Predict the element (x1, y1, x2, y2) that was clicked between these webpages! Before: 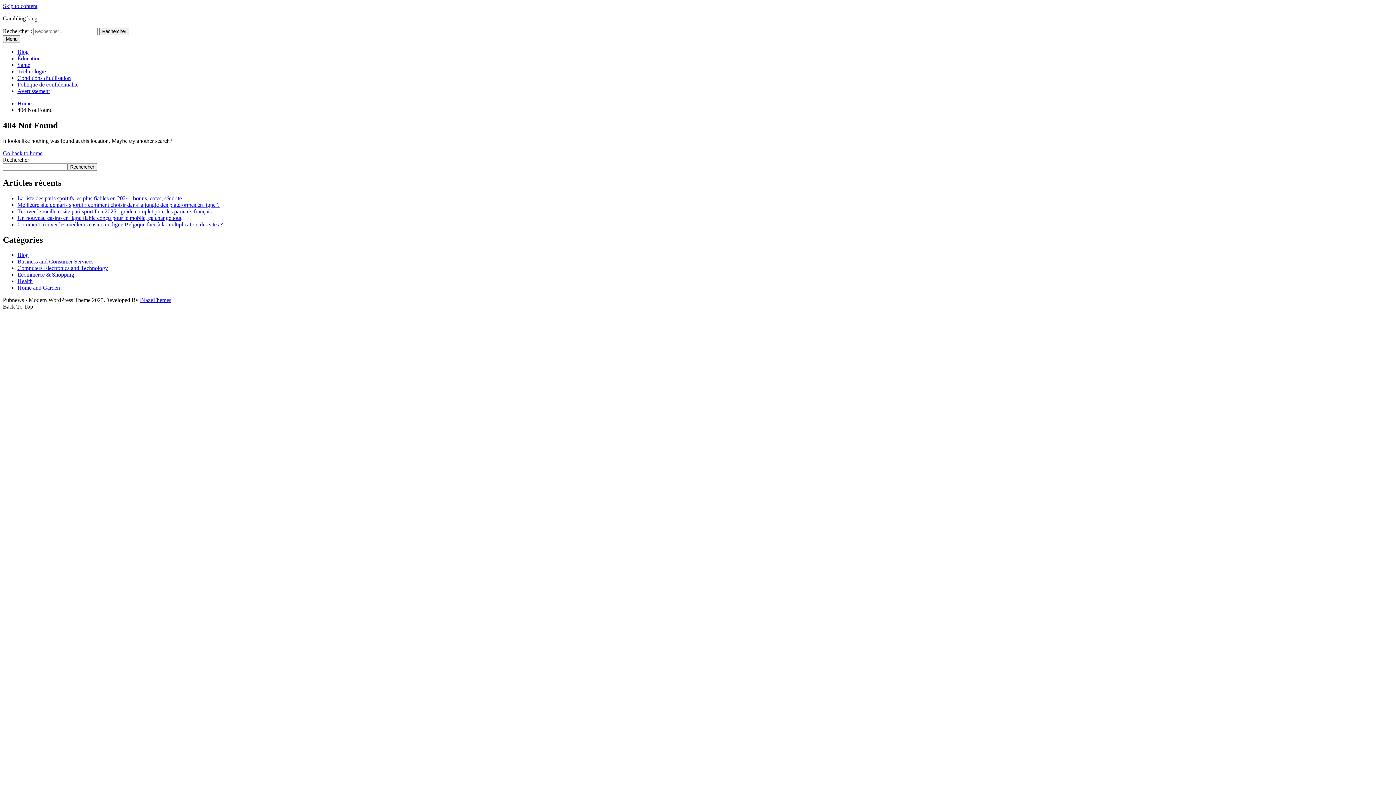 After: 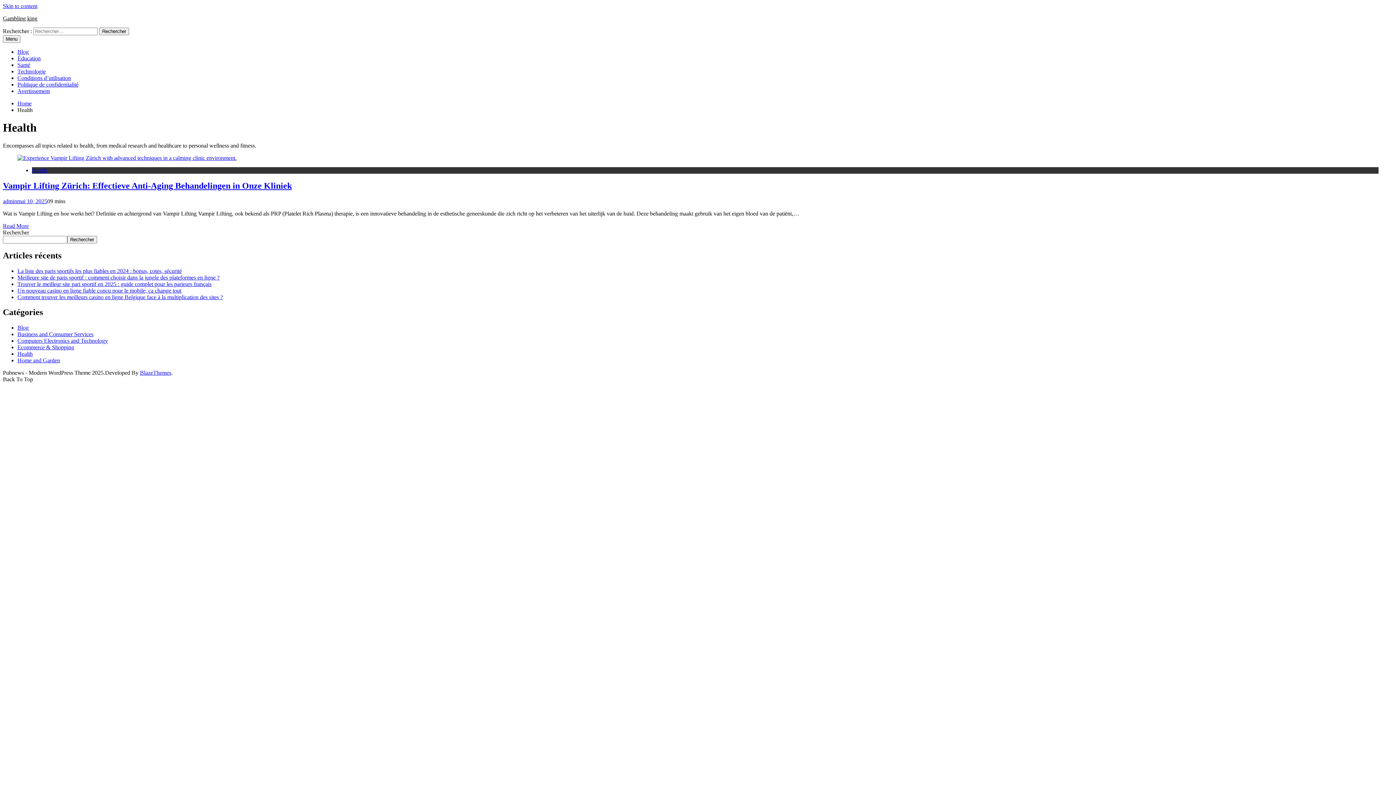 Action: bbox: (17, 278, 32, 284) label: Health